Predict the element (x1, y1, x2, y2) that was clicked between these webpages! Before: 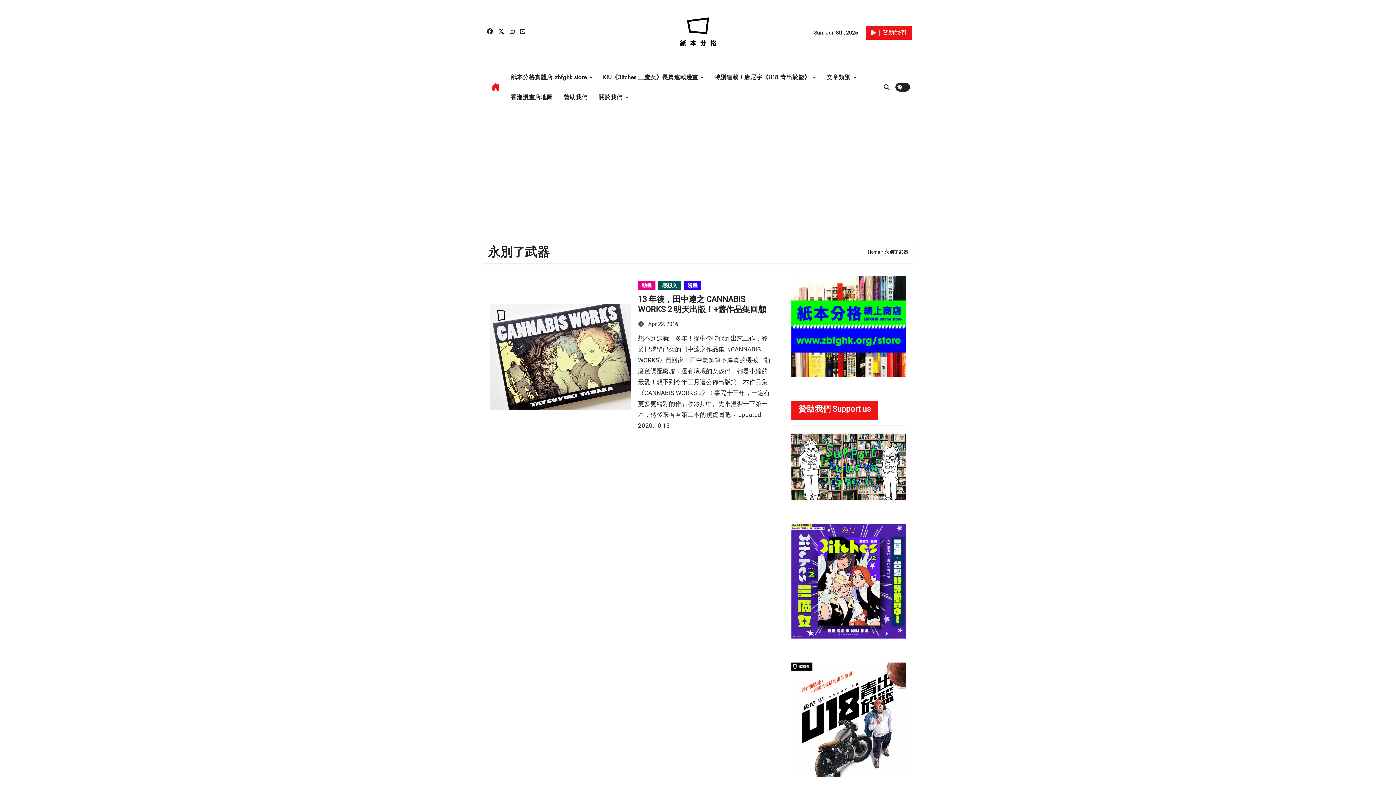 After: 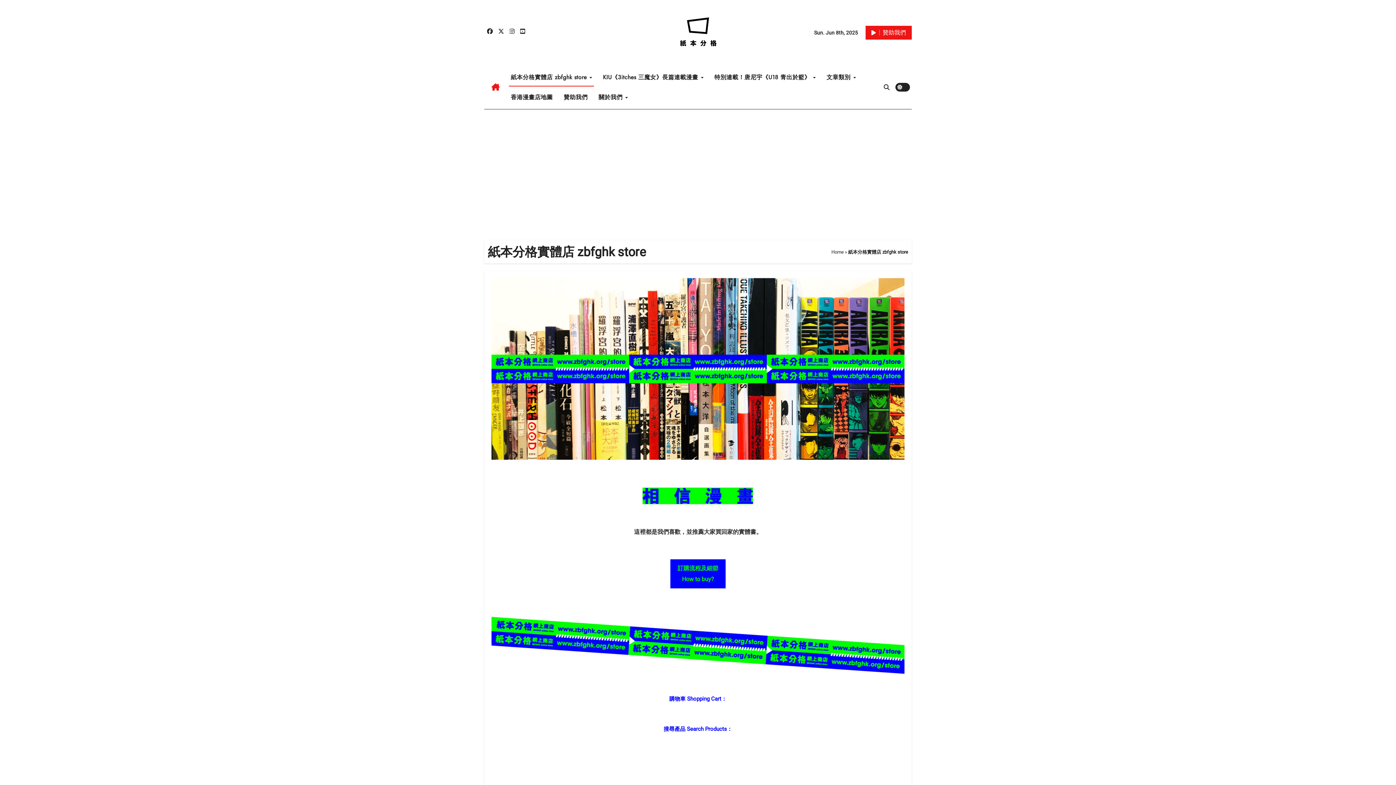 Action: bbox: (791, 276, 906, 376)